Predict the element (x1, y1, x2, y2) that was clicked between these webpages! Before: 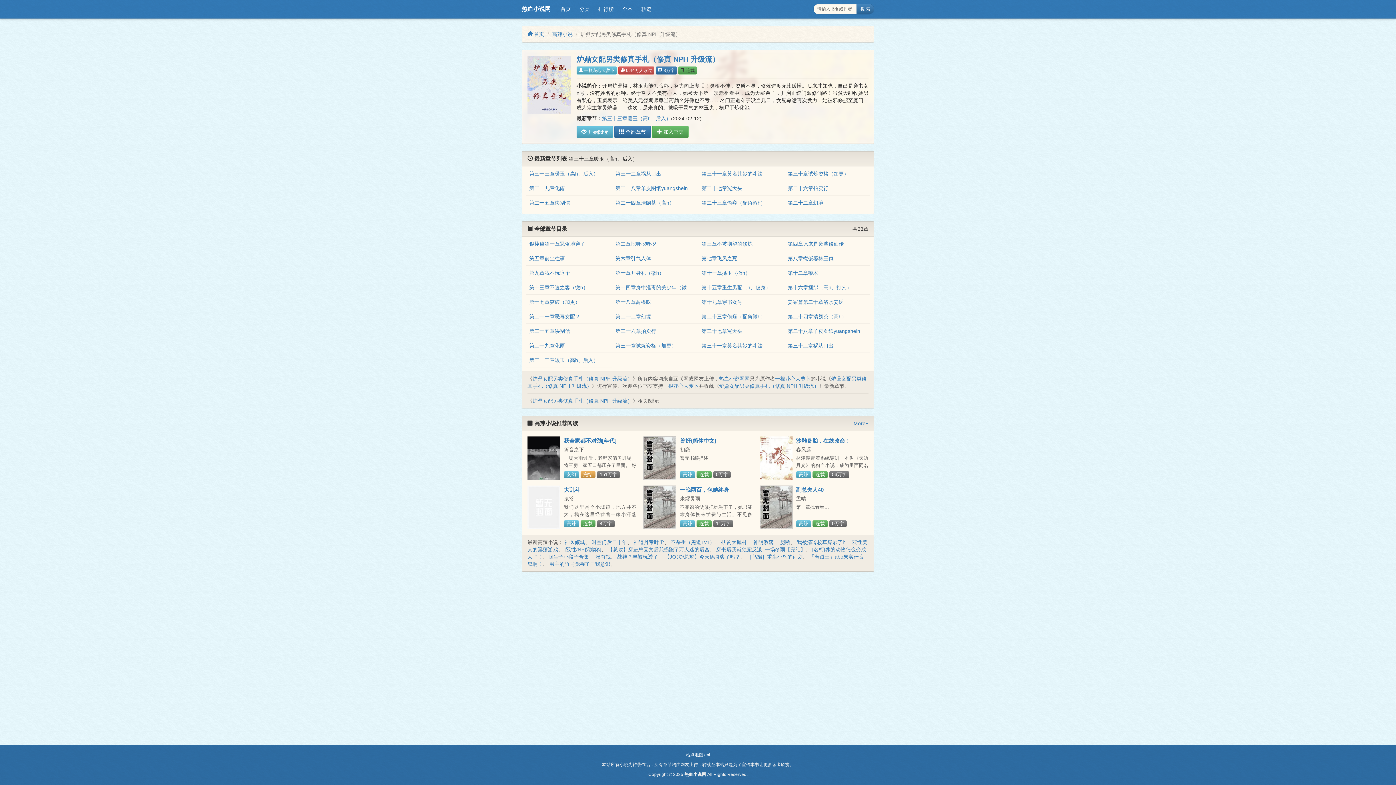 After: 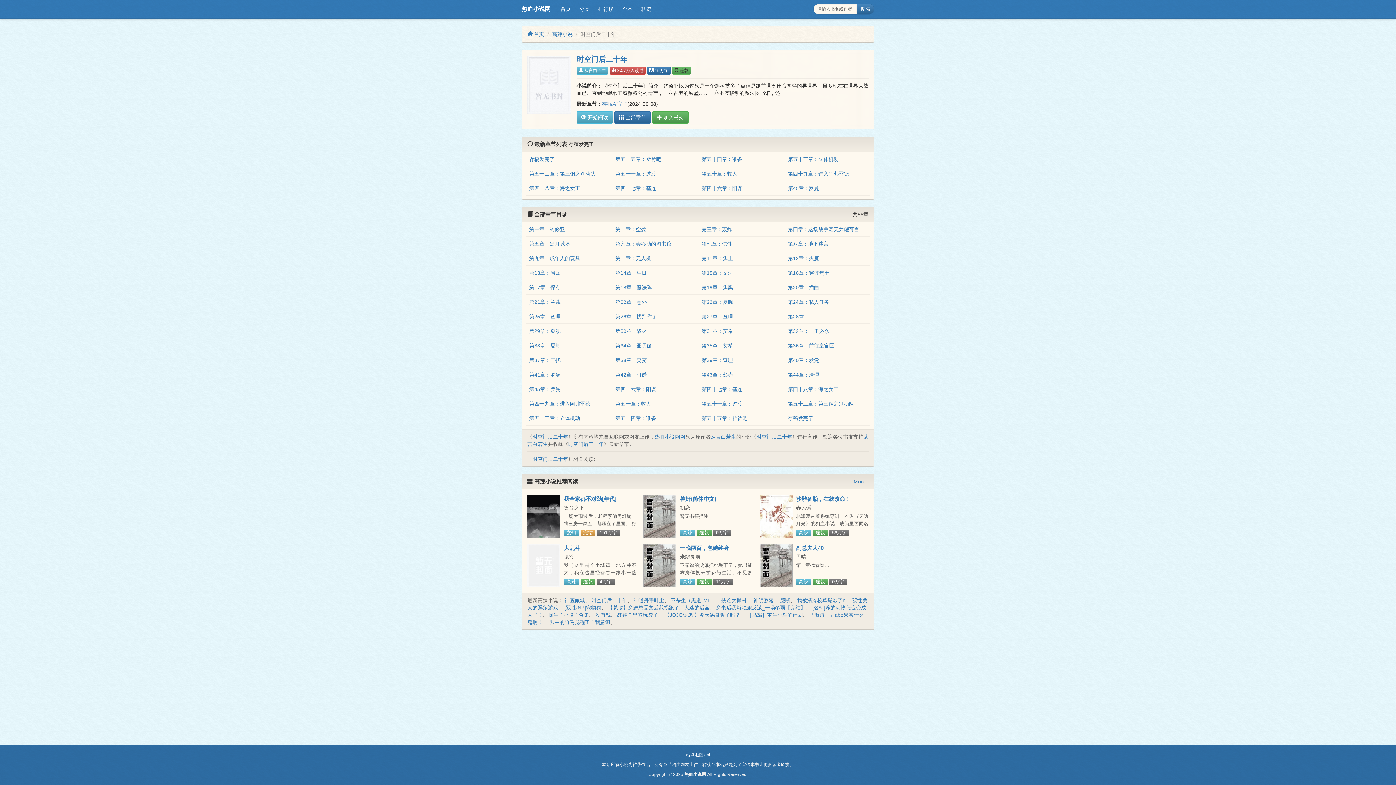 Action: bbox: (591, 539, 627, 545) label: 时空门后二十年